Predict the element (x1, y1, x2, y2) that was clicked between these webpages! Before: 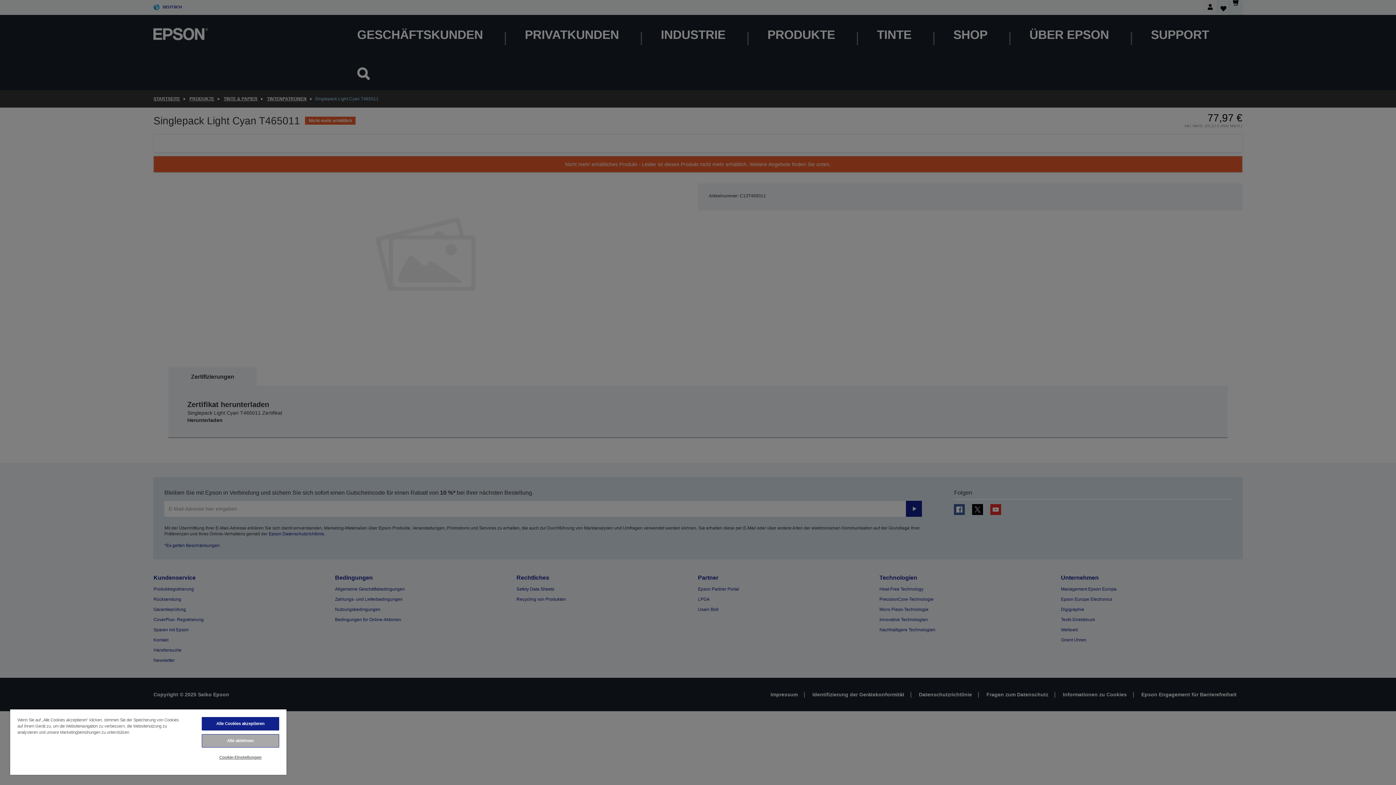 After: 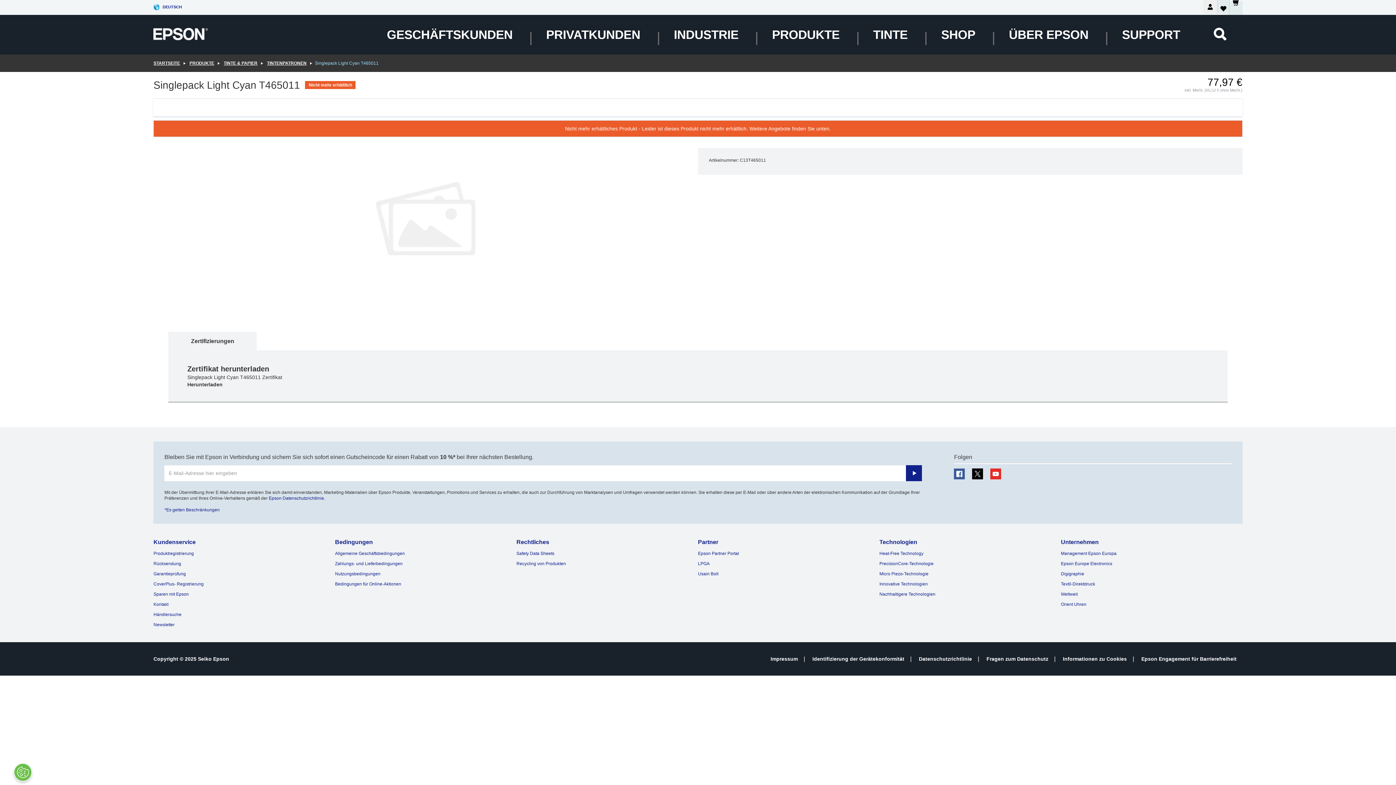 Action: bbox: (201, 717, 279, 730) label: Alle Cookies akzeptieren